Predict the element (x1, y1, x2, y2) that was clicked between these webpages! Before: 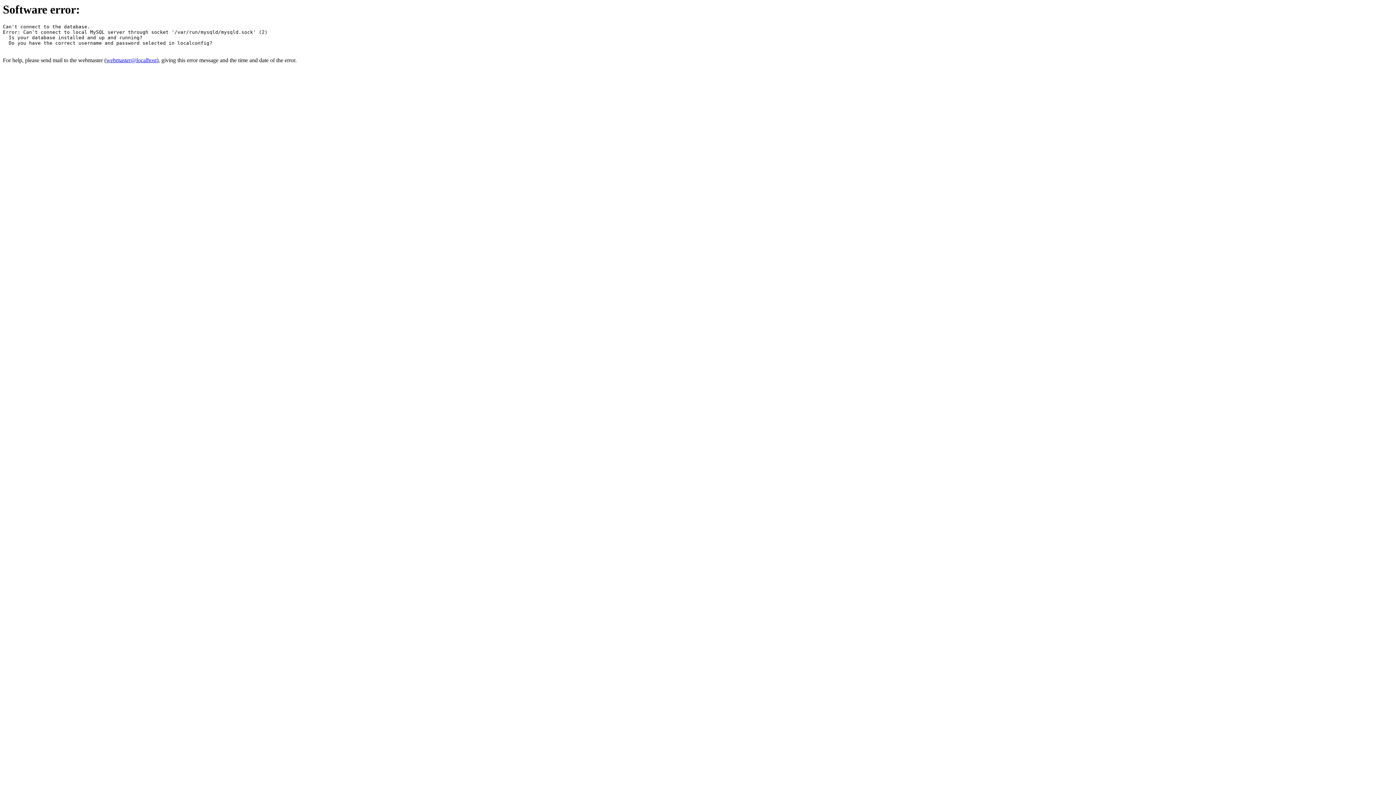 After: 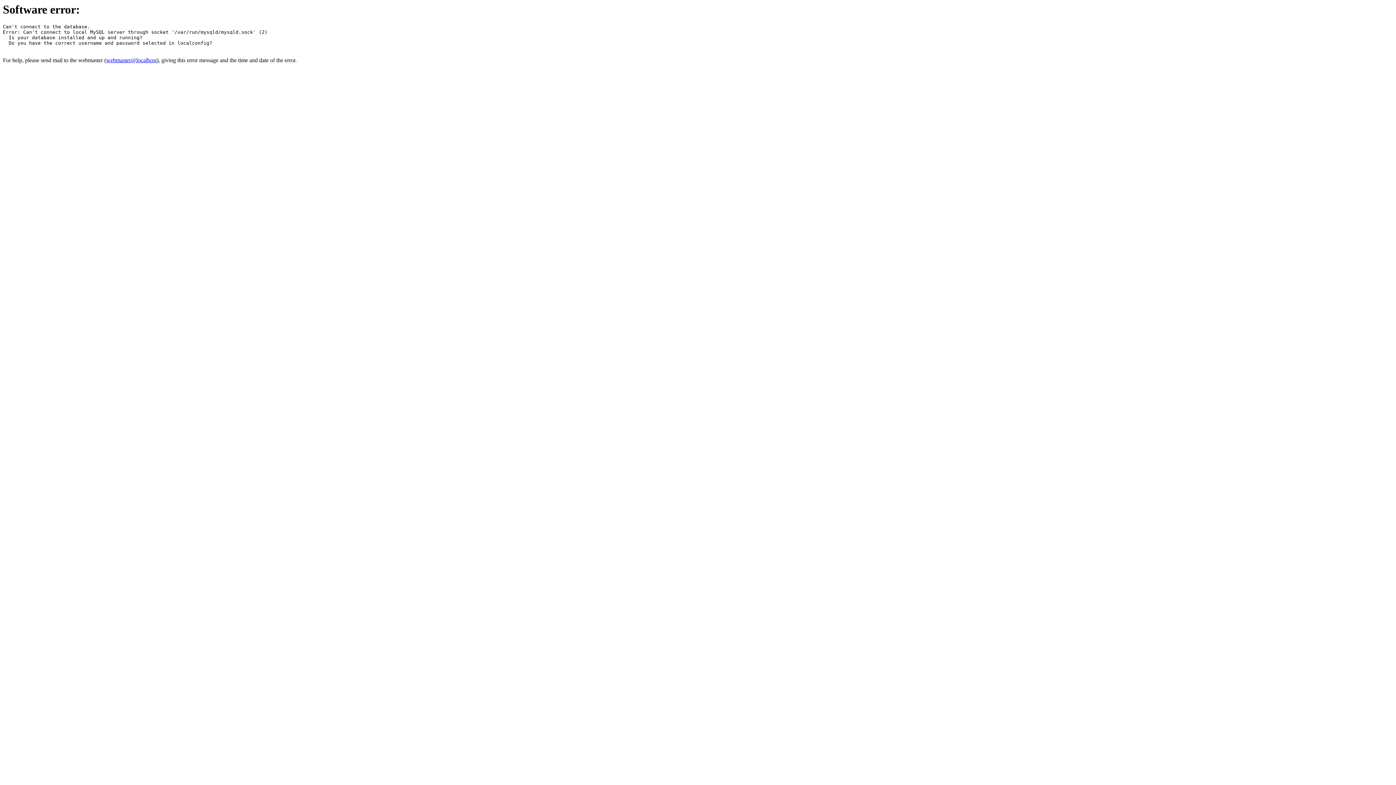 Action: bbox: (106, 57, 156, 63) label: webmaster@localhost